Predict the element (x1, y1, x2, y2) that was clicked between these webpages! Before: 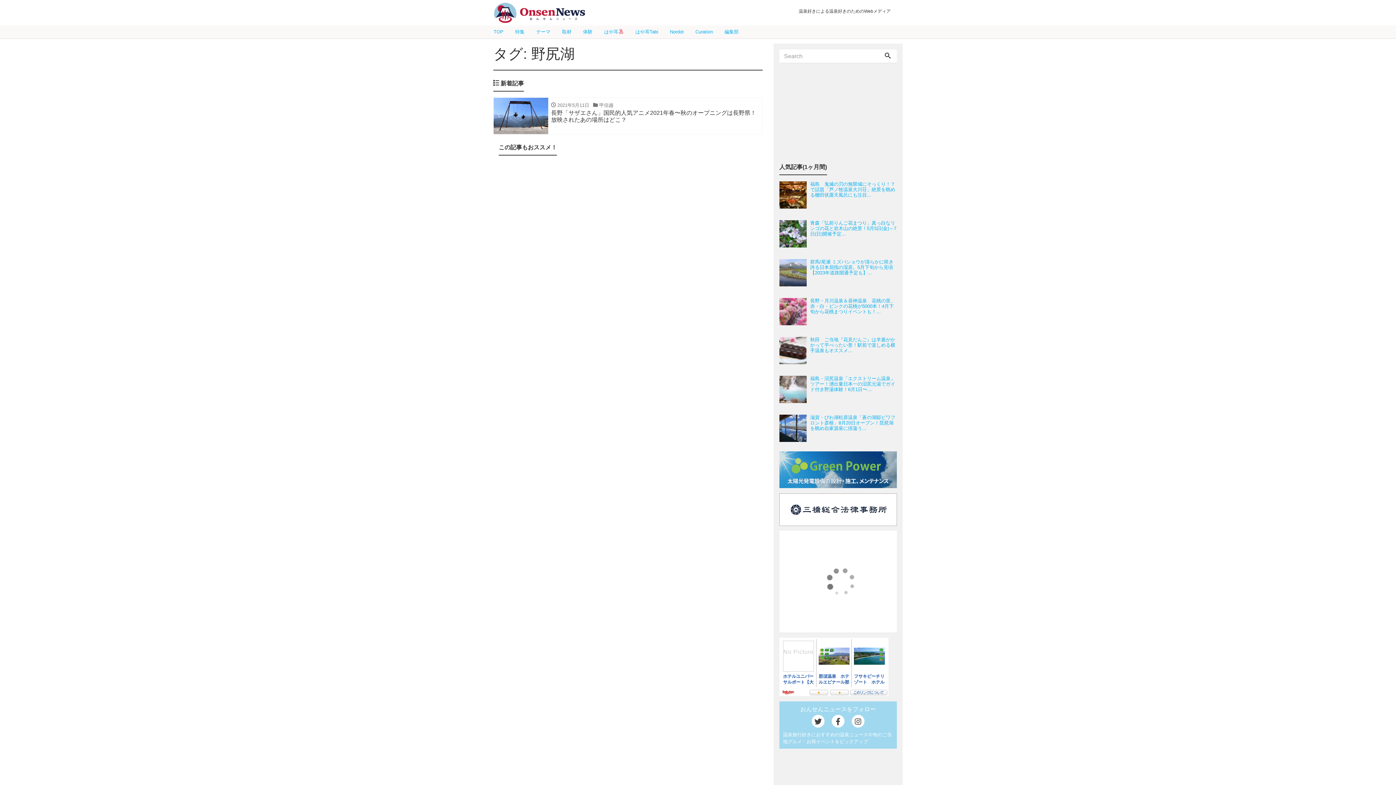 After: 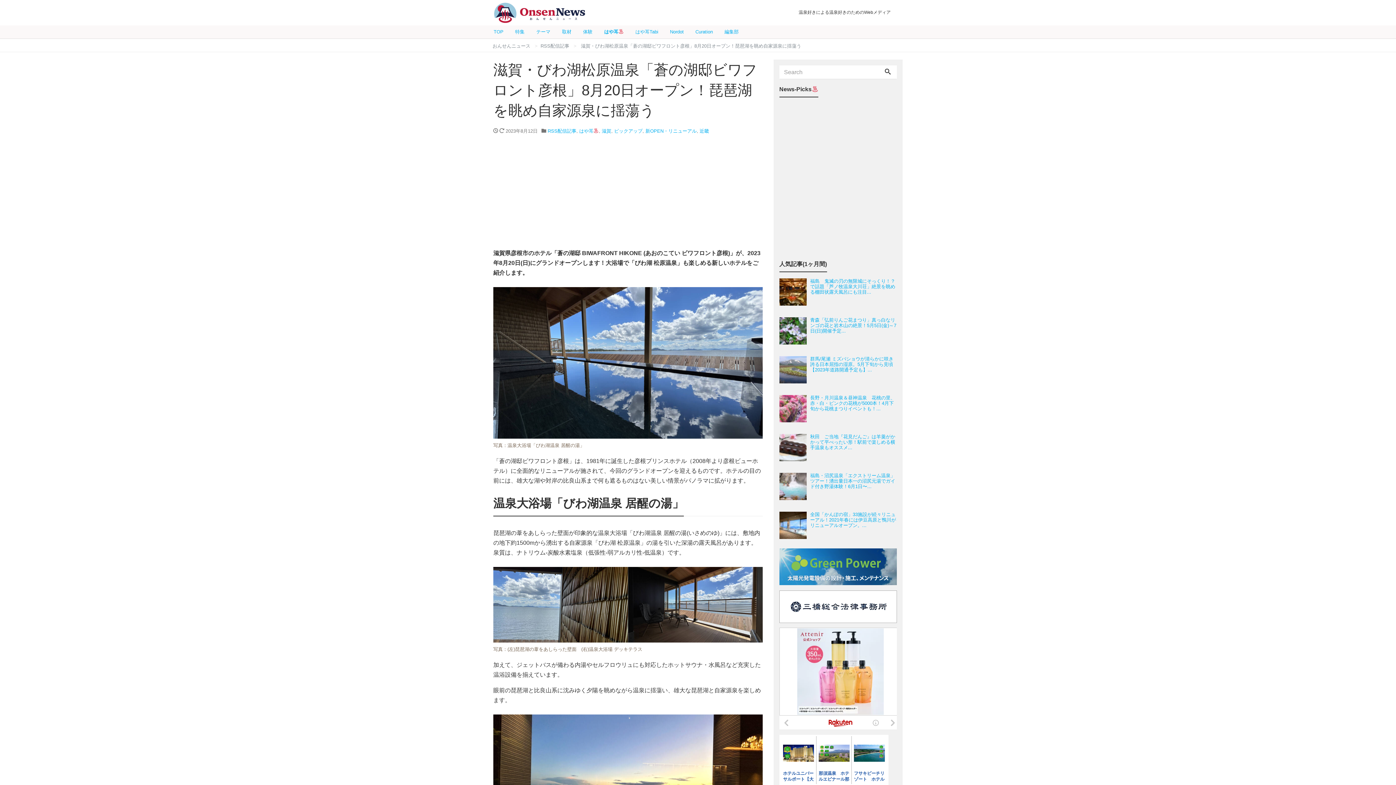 Action: bbox: (779, 412, 810, 445)